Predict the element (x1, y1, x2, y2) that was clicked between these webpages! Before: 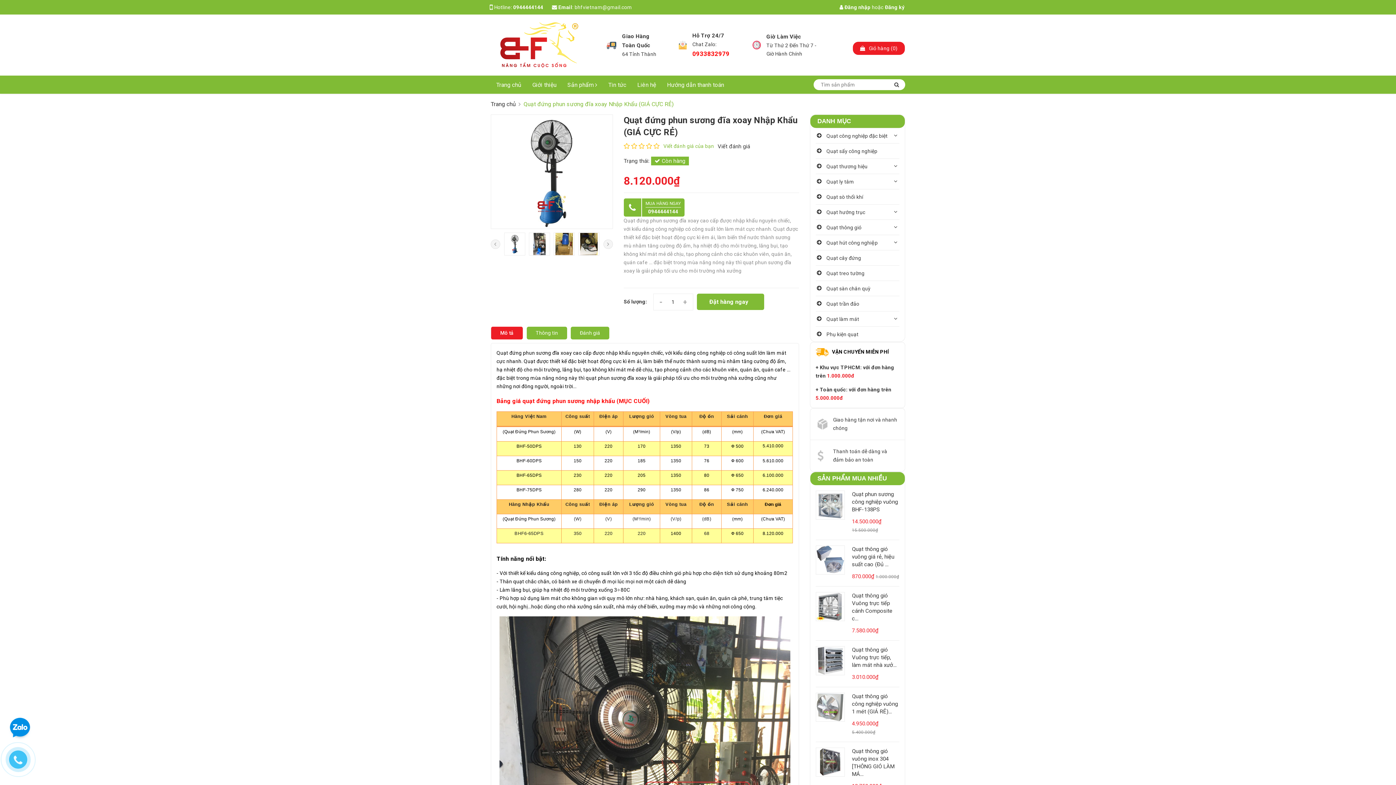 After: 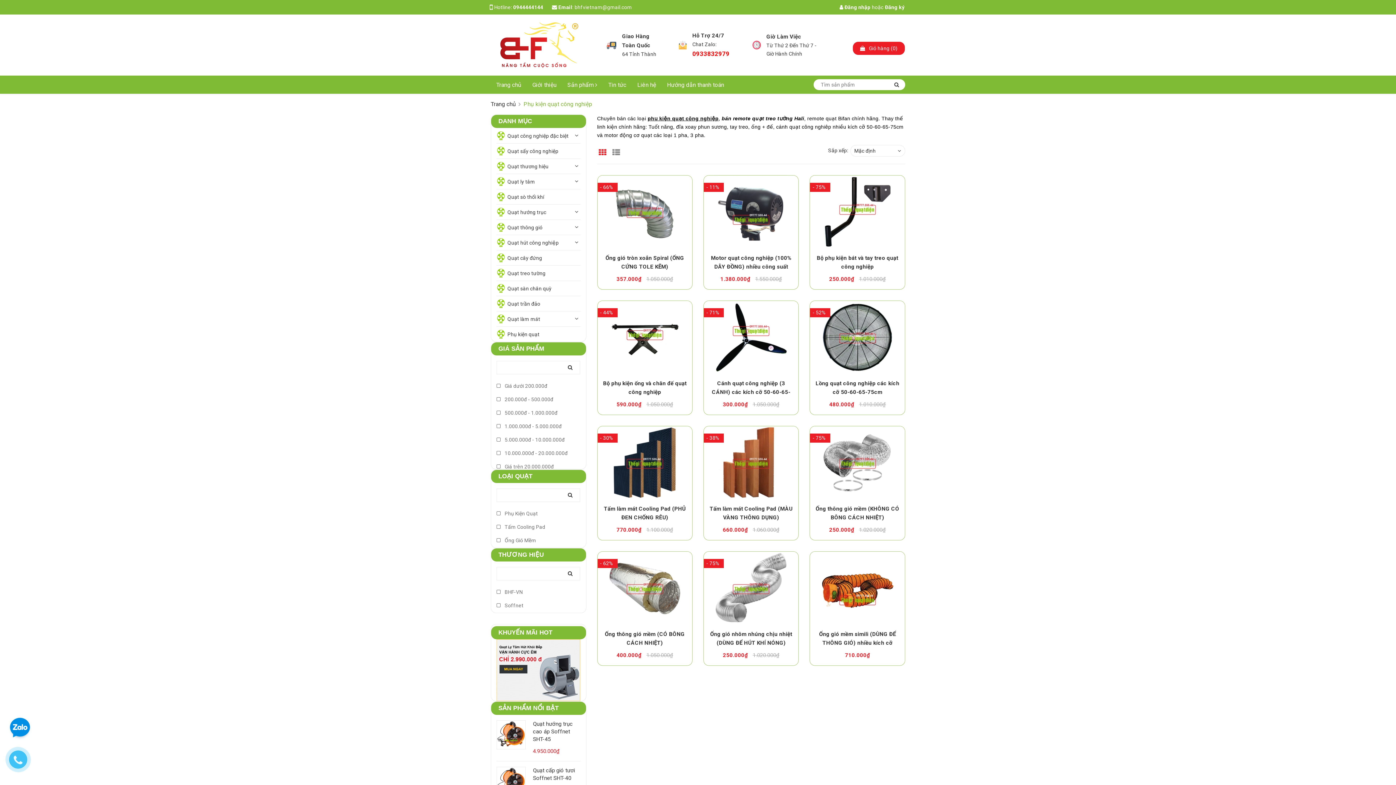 Action: bbox: (815, 326, 899, 341) label: Phụ kiện quạt